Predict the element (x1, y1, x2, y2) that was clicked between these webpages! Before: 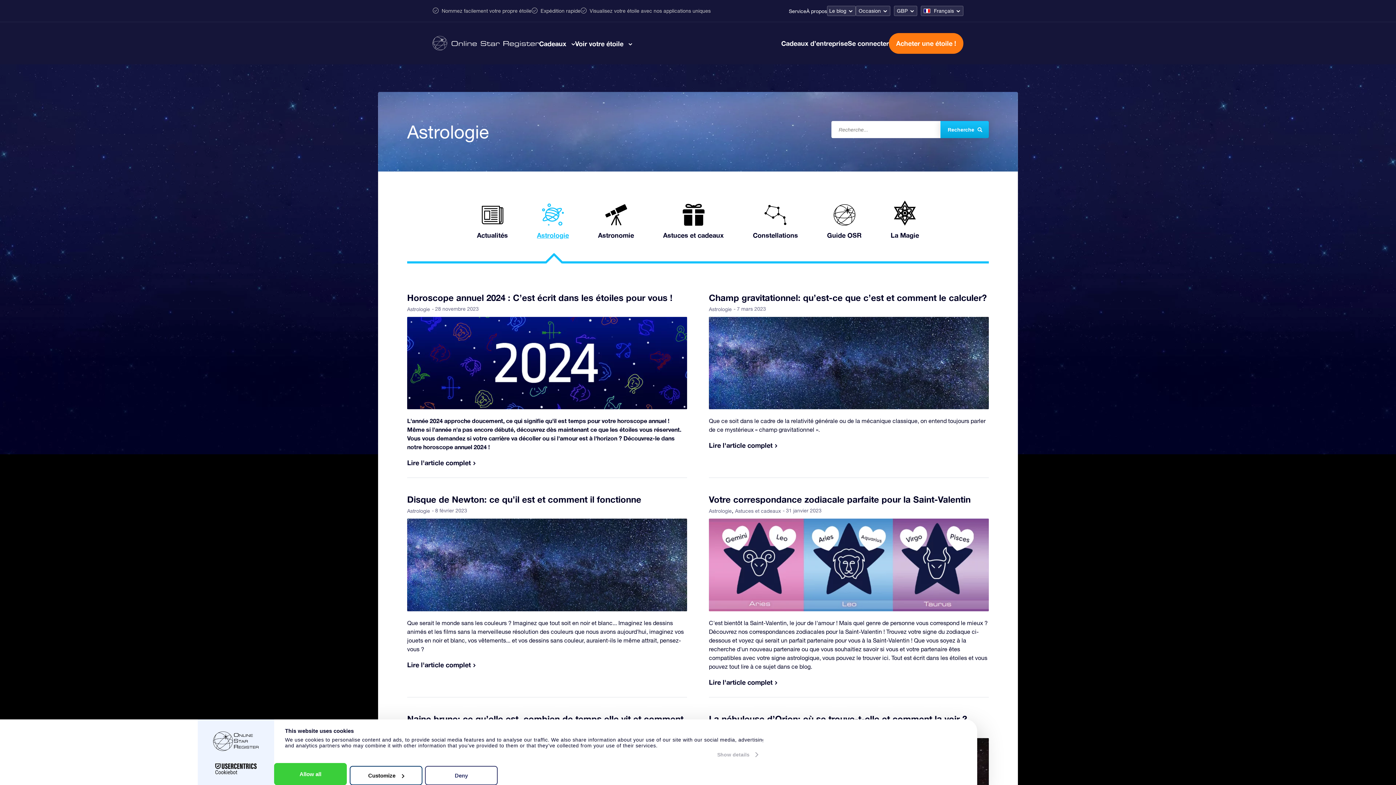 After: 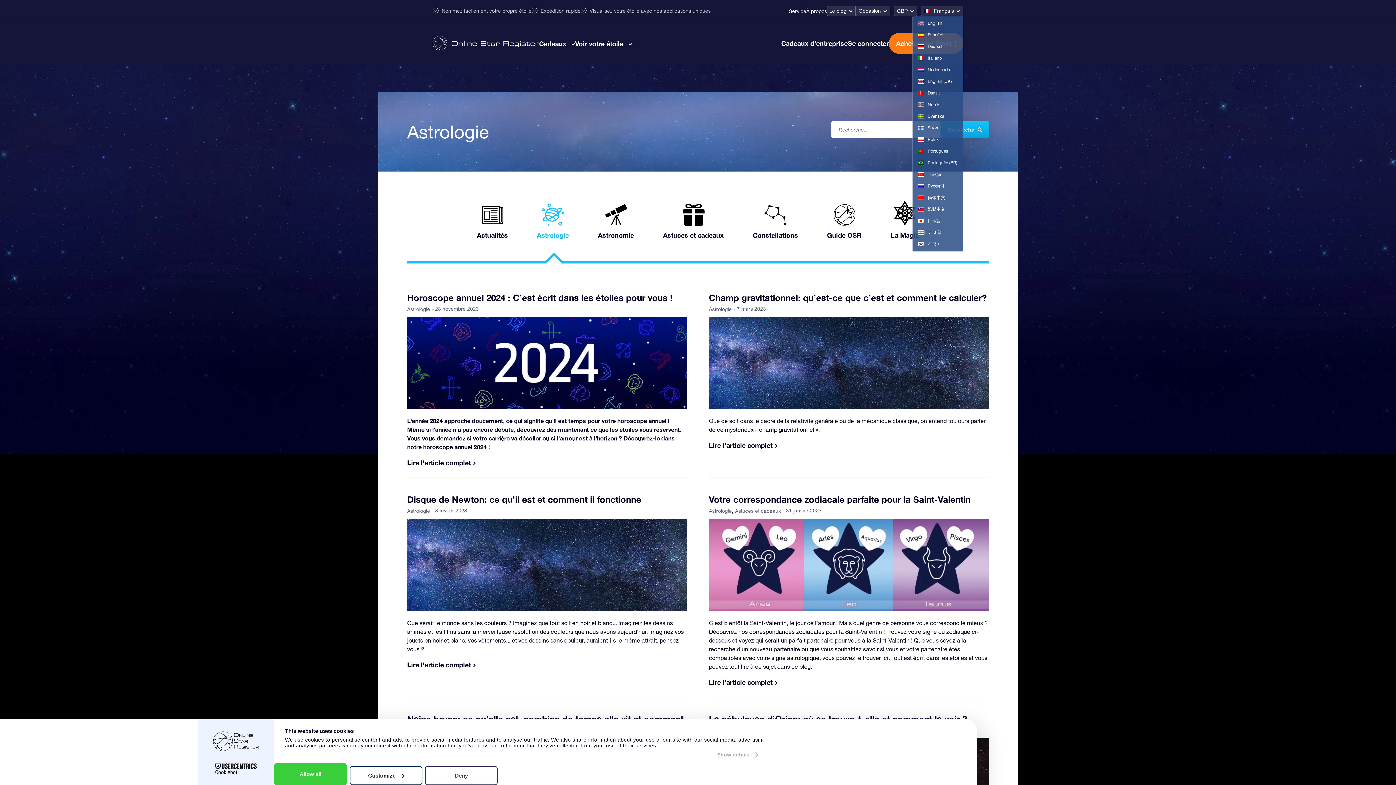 Action: bbox: (921, 6, 963, 15) label: Français